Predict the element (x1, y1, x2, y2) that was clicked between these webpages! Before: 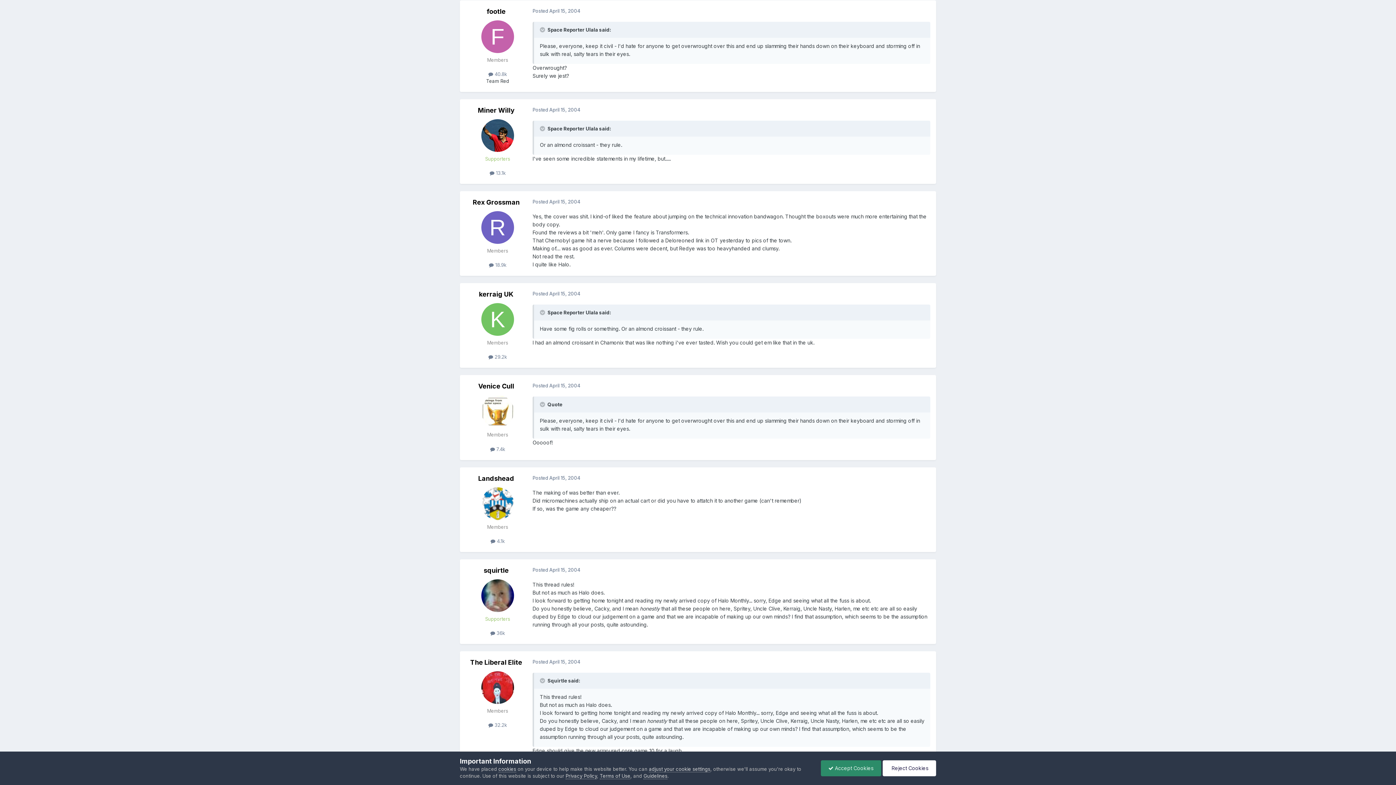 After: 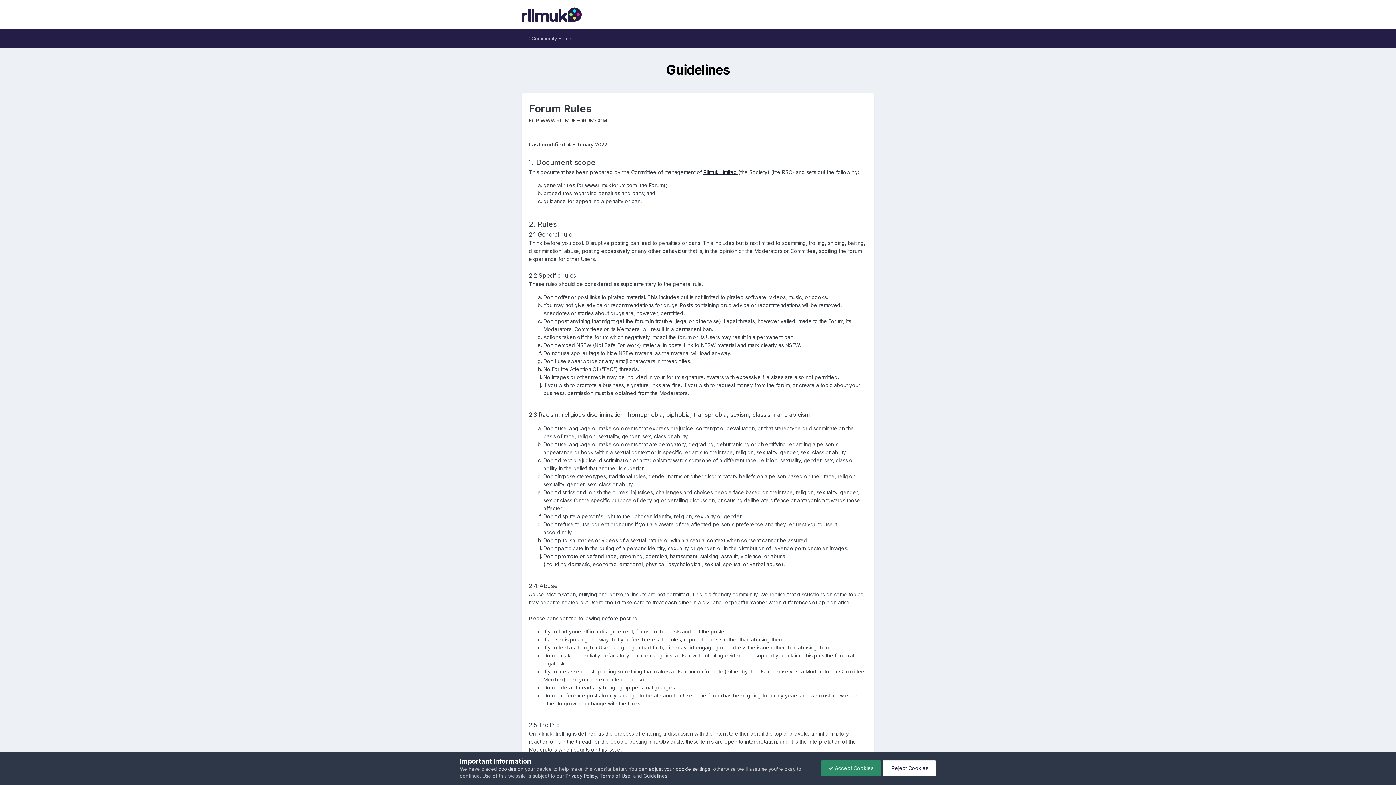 Action: bbox: (643, 773, 667, 779) label: Guidelines